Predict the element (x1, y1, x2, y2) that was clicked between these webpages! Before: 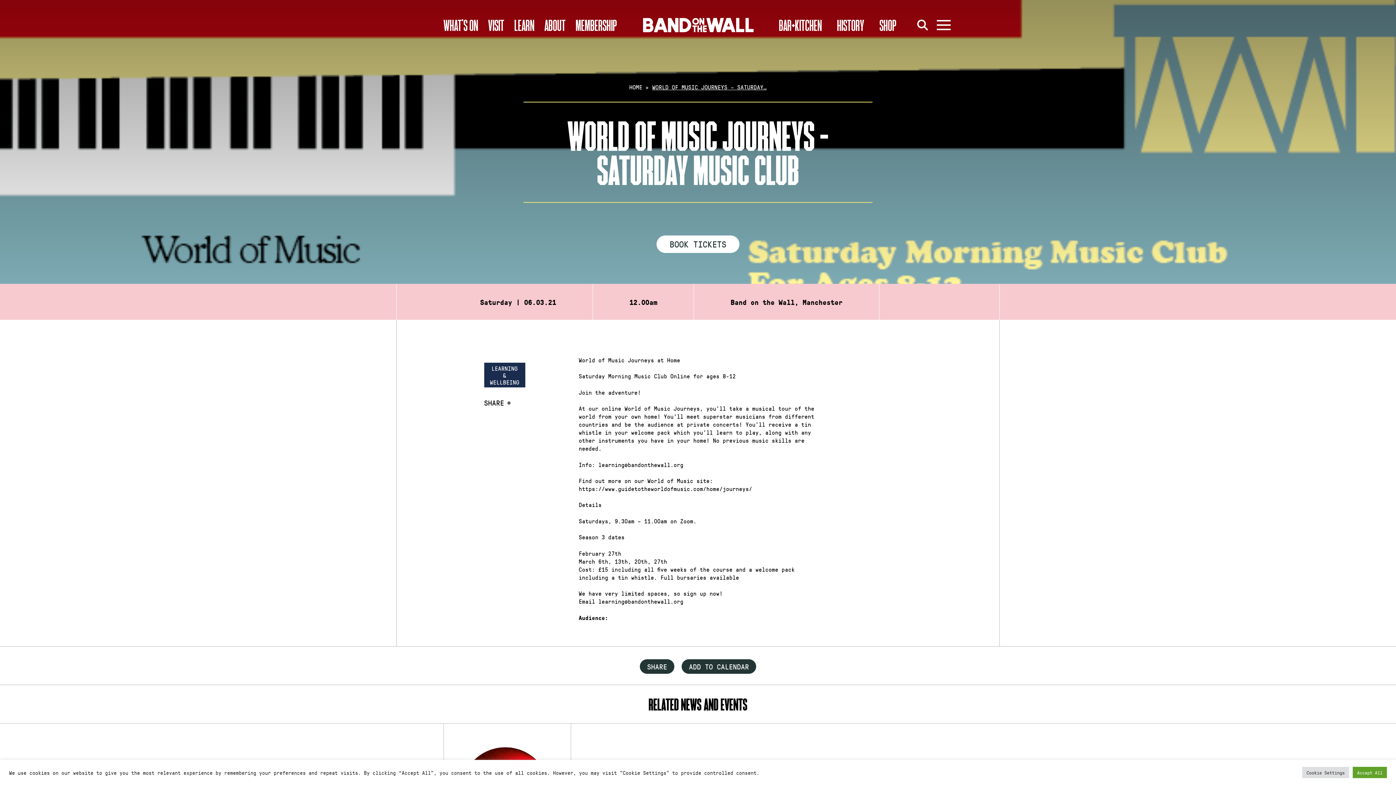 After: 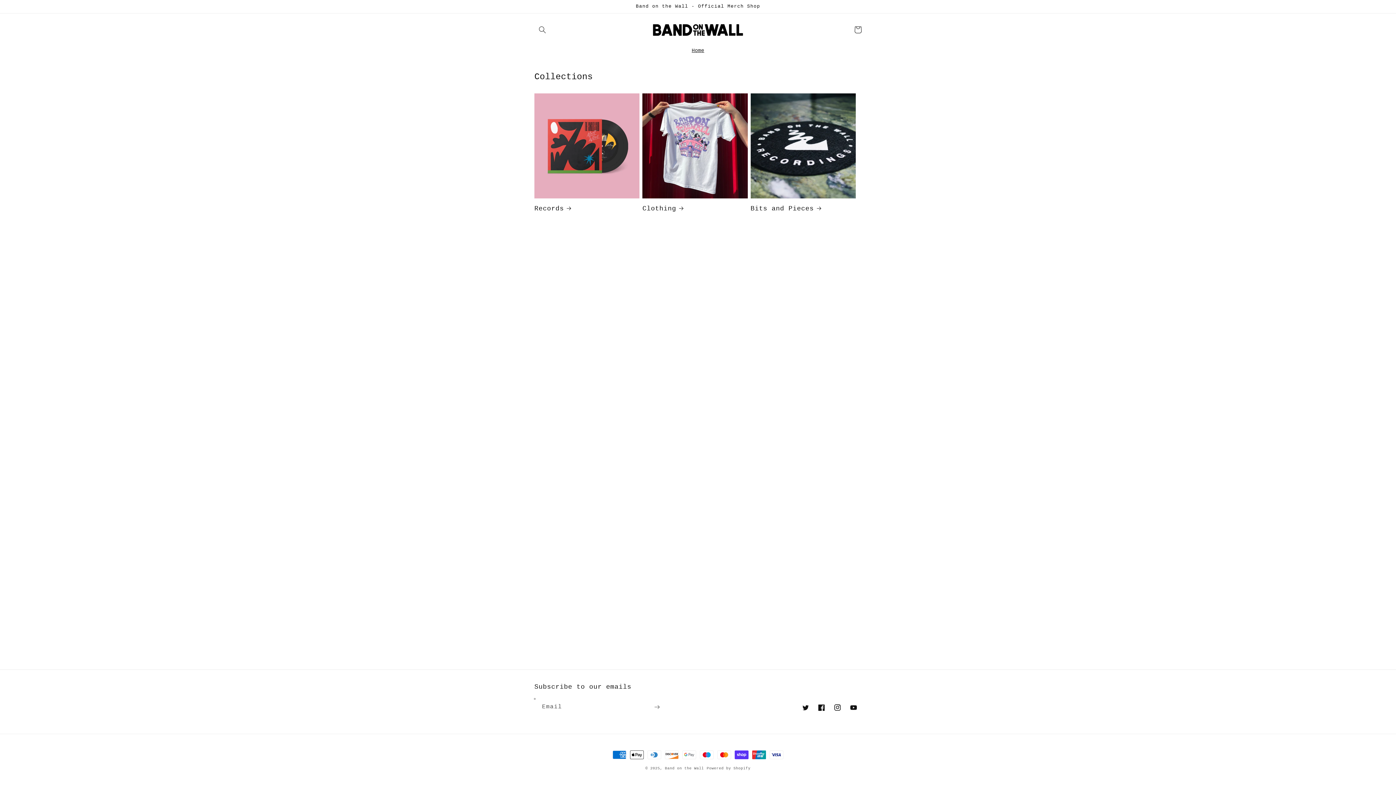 Action: label: SHOP bbox: (879, 16, 896, 33)